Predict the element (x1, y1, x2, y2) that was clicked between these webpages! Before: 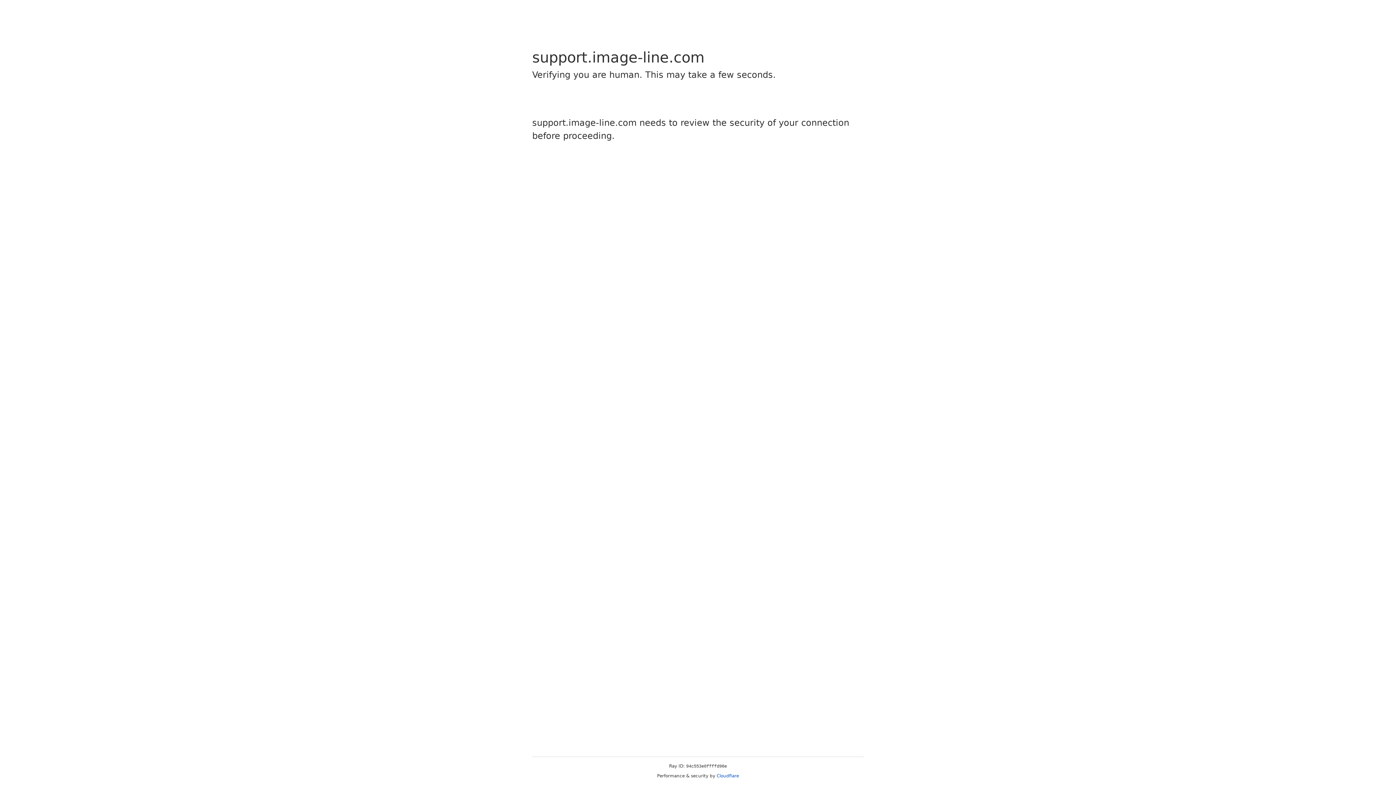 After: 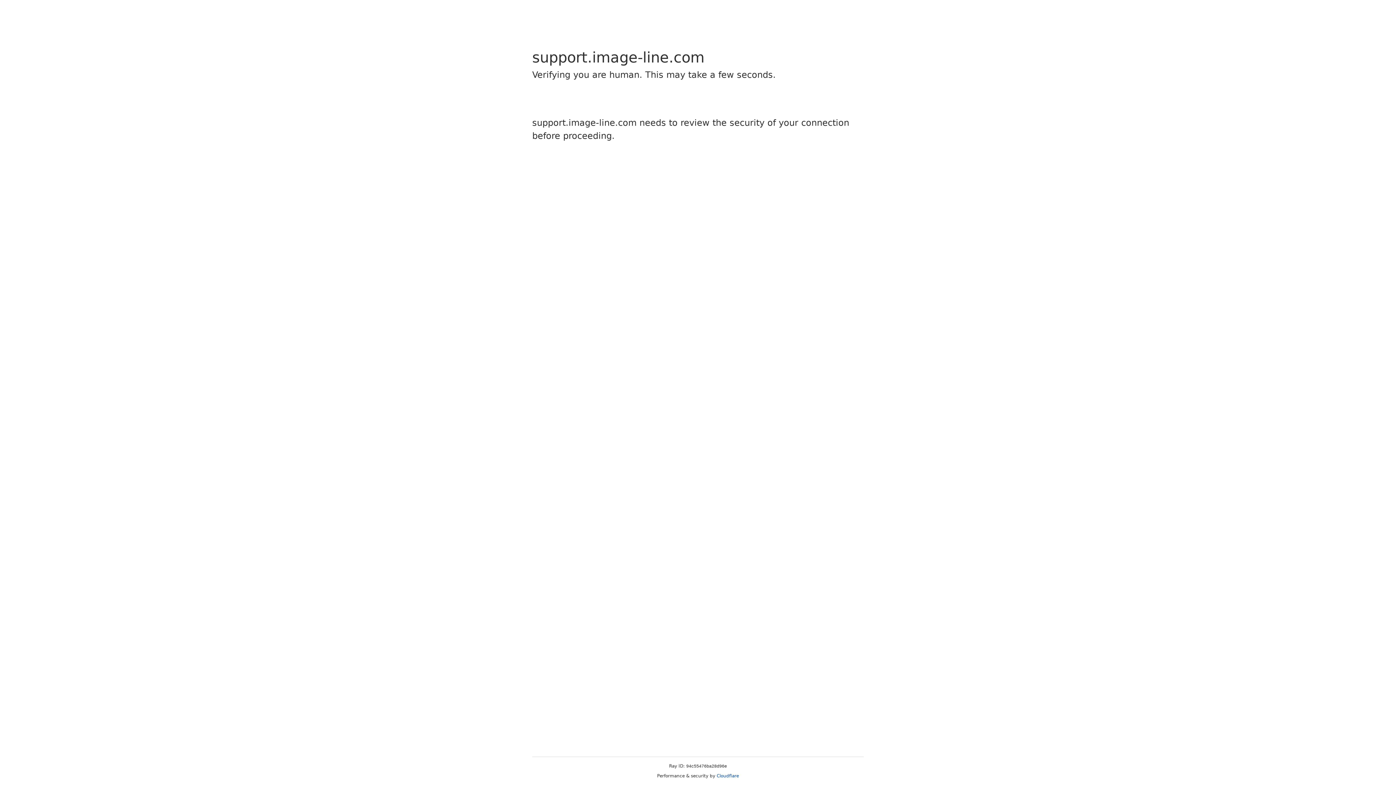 Action: bbox: (716, 773, 739, 778) label: Cloudflare